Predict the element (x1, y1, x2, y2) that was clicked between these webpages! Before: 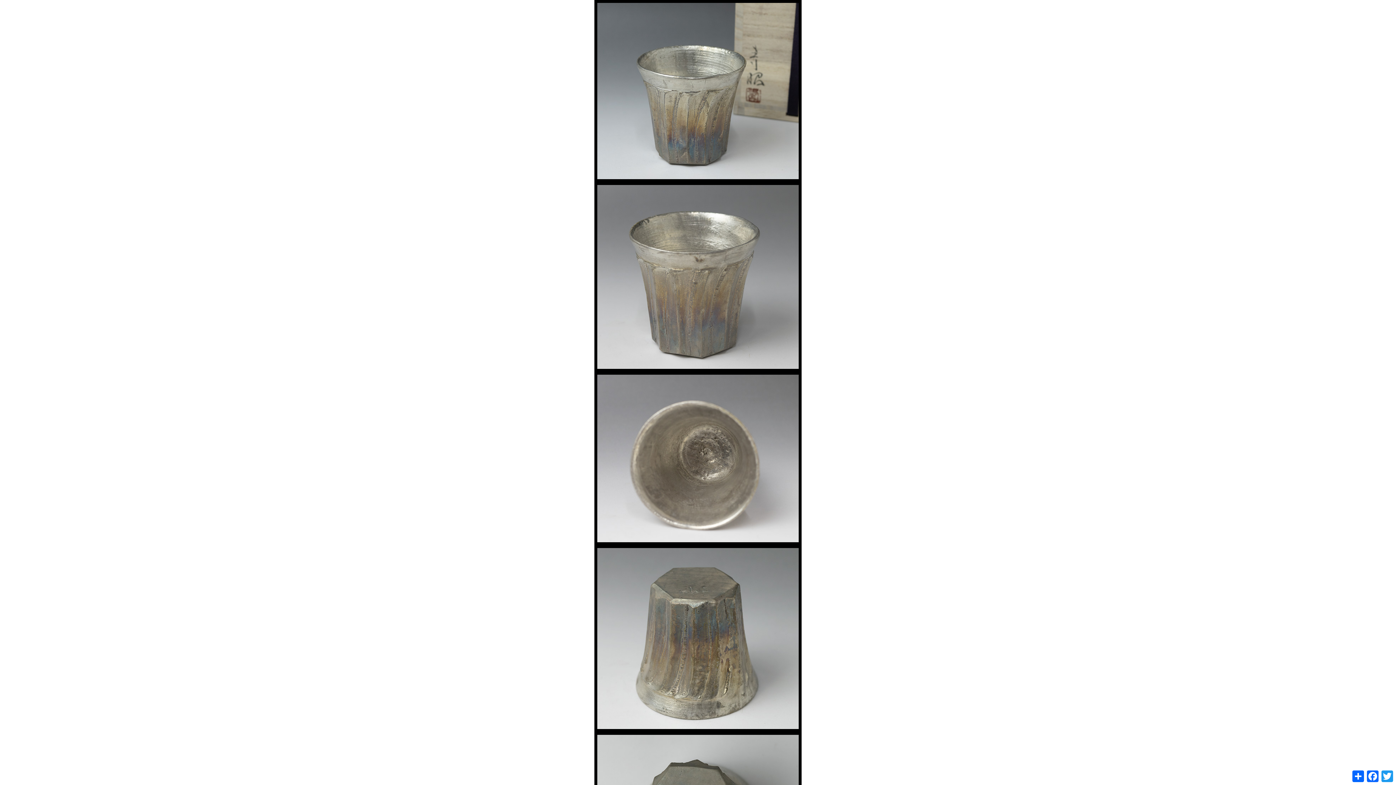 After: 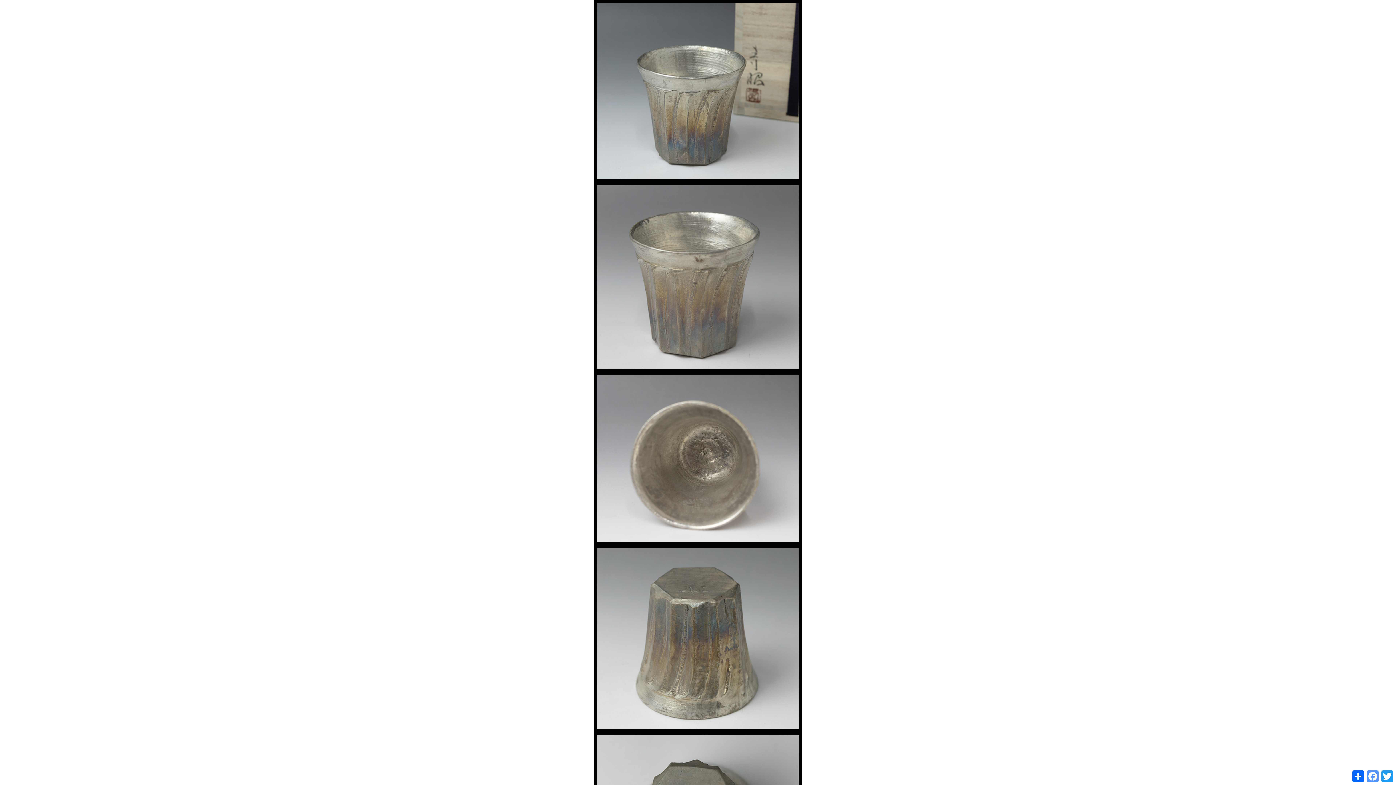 Action: bbox: (1365, 769, 1380, 784) label: Facebook